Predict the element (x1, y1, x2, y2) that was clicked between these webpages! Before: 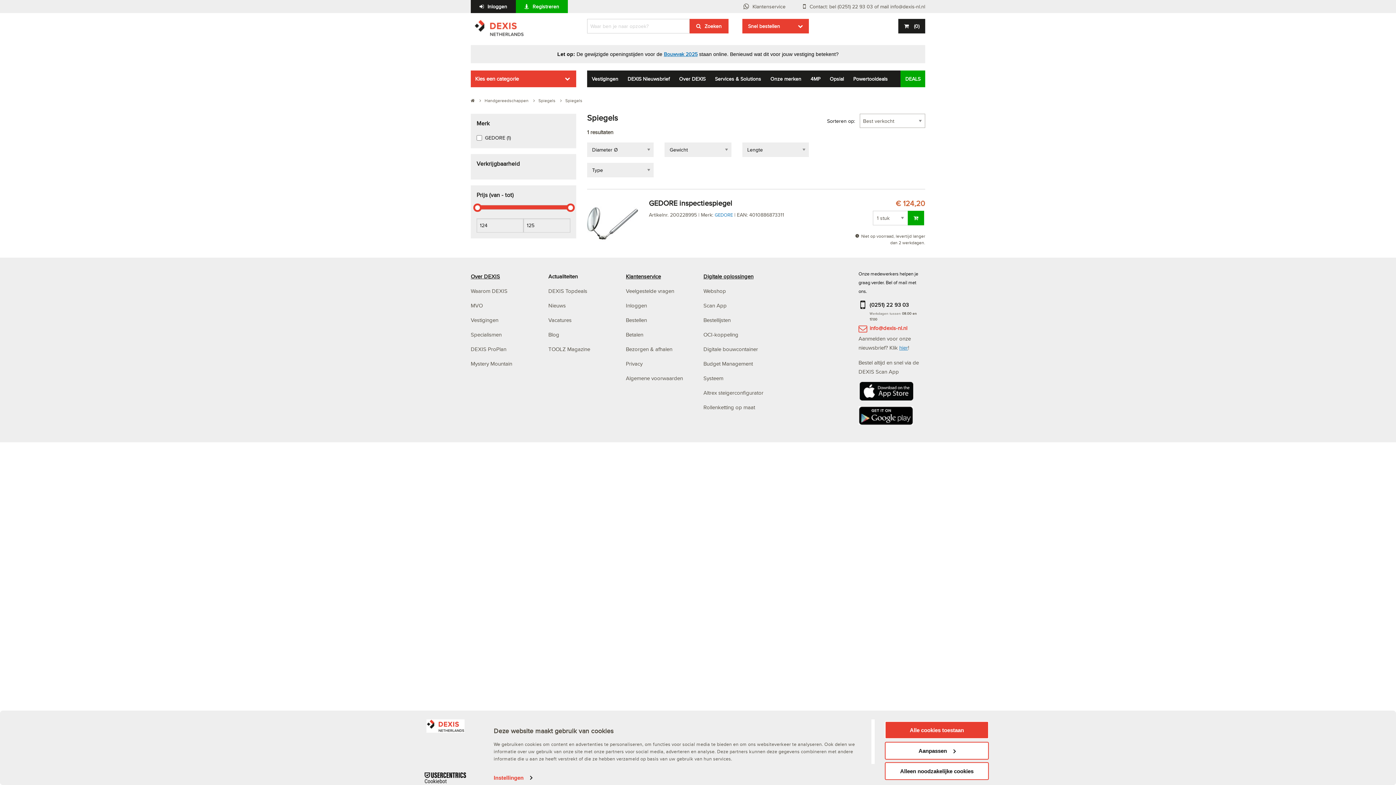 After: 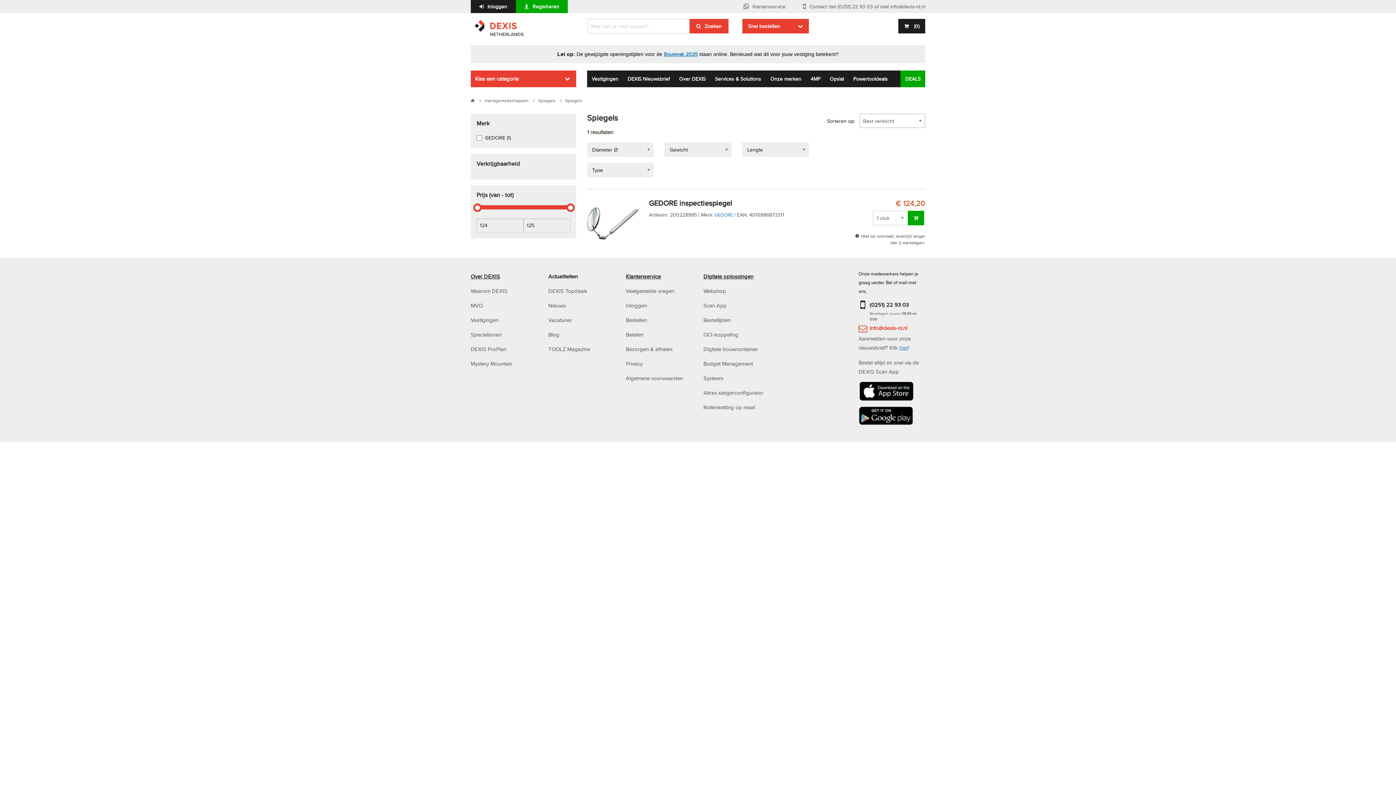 Action: label: Alleen noodzakelijke cookies bbox: (885, 762, 989, 780)